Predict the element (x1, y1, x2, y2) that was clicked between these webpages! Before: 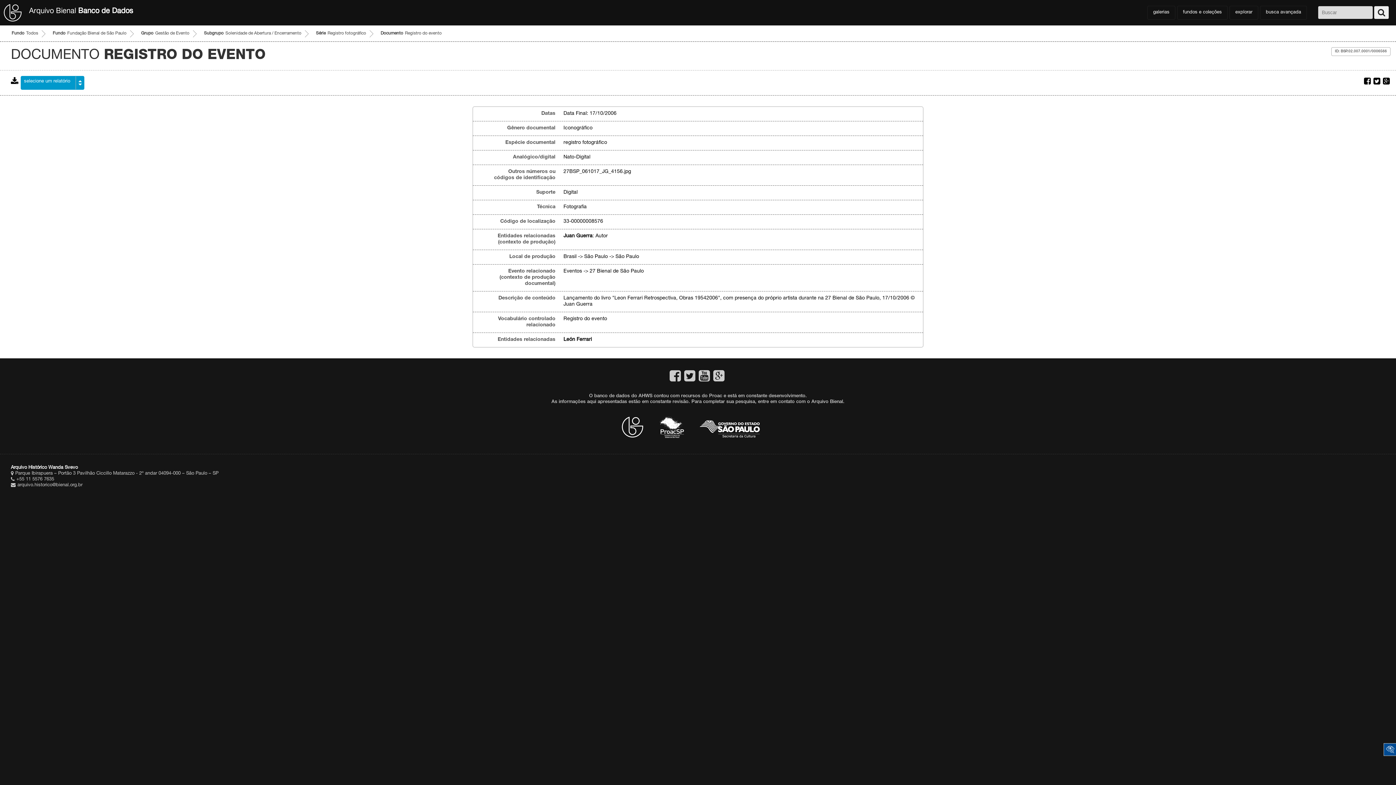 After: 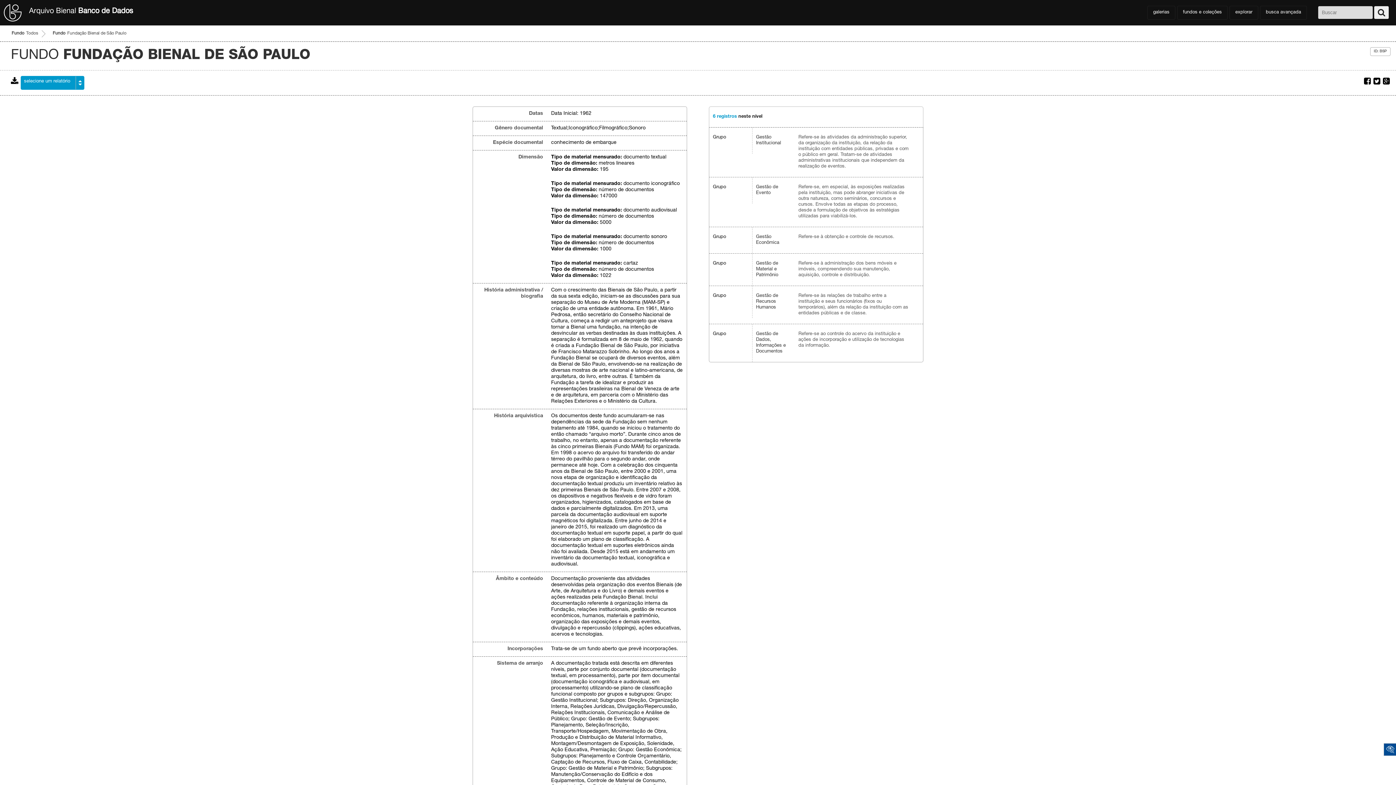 Action: label: Fundação Bienal de São Paulo bbox: (67, 31, 126, 35)